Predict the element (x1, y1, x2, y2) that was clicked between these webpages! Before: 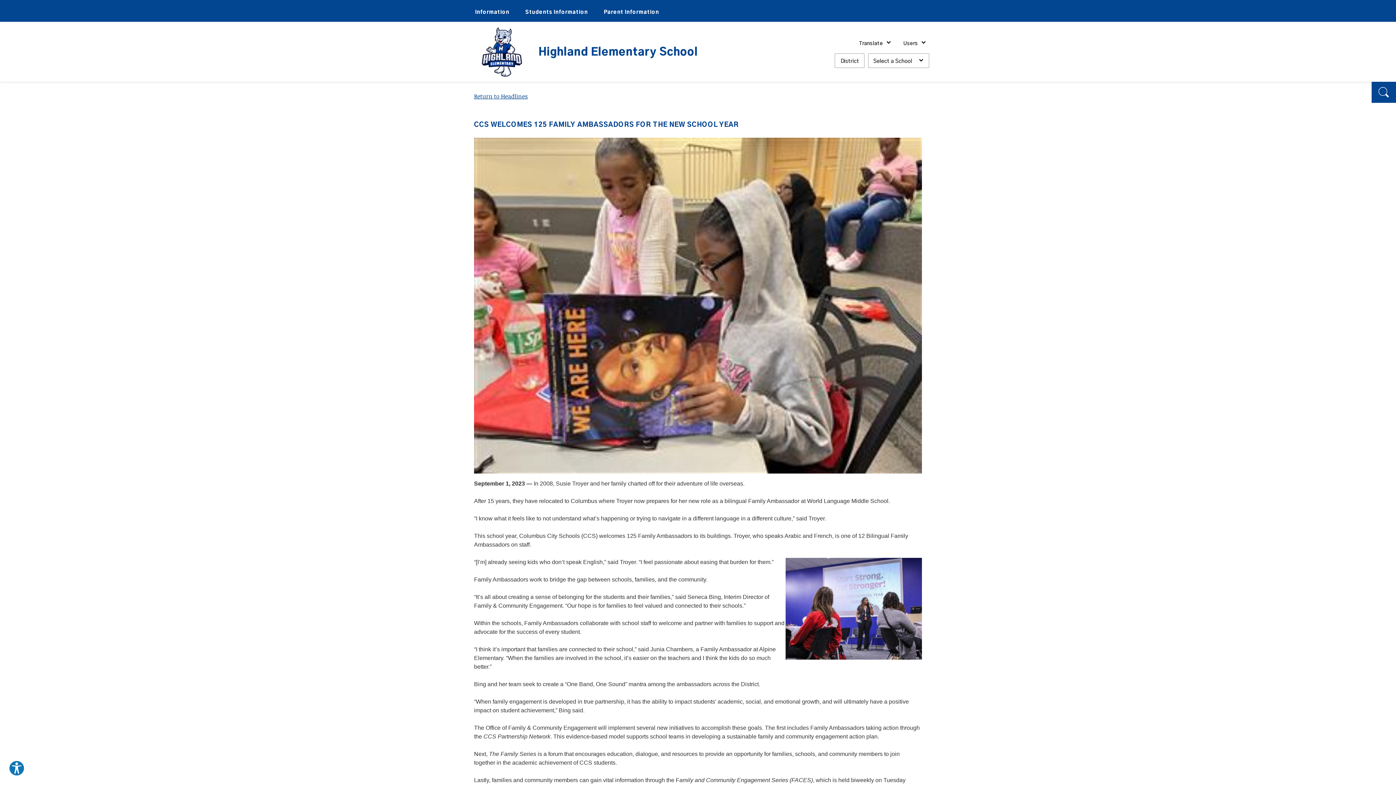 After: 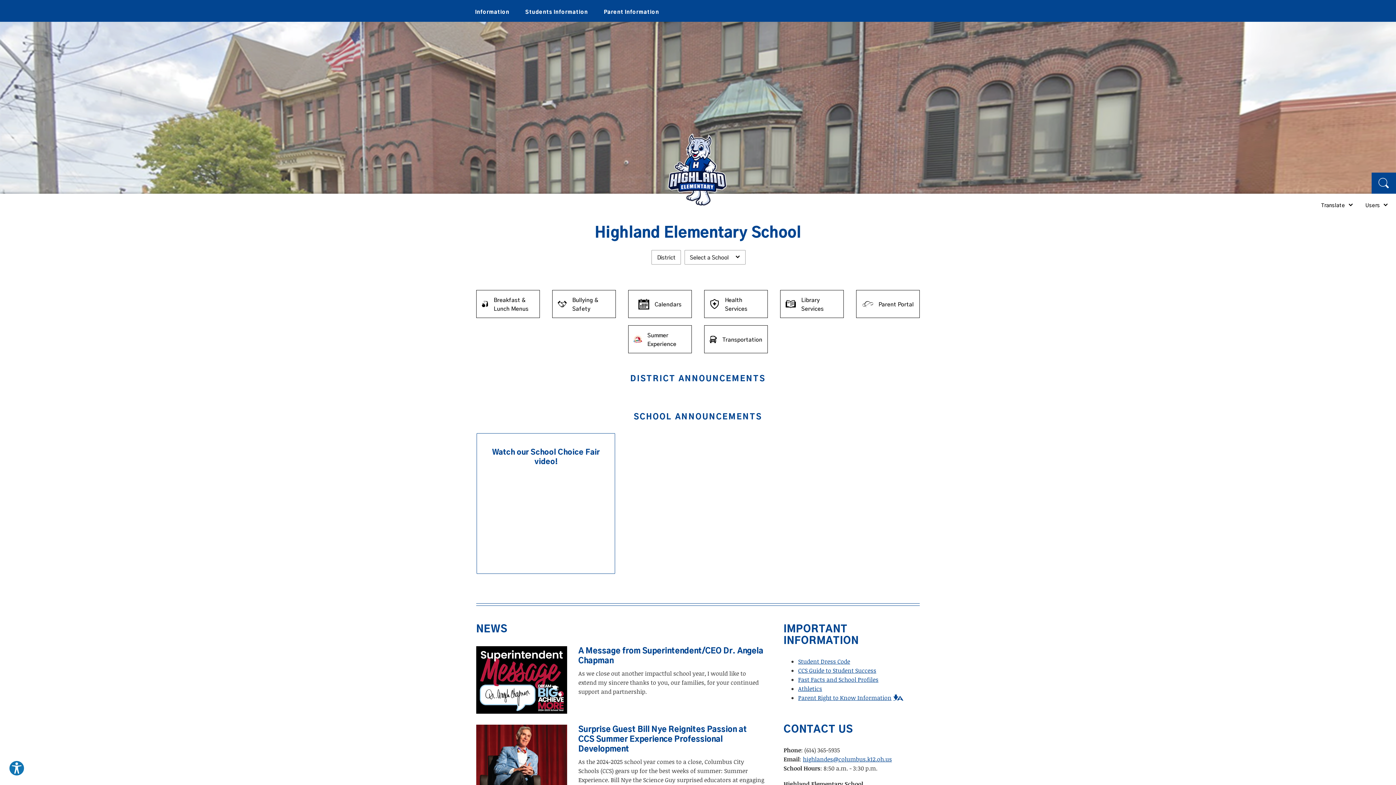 Action: bbox: (476, 26, 527, 77)